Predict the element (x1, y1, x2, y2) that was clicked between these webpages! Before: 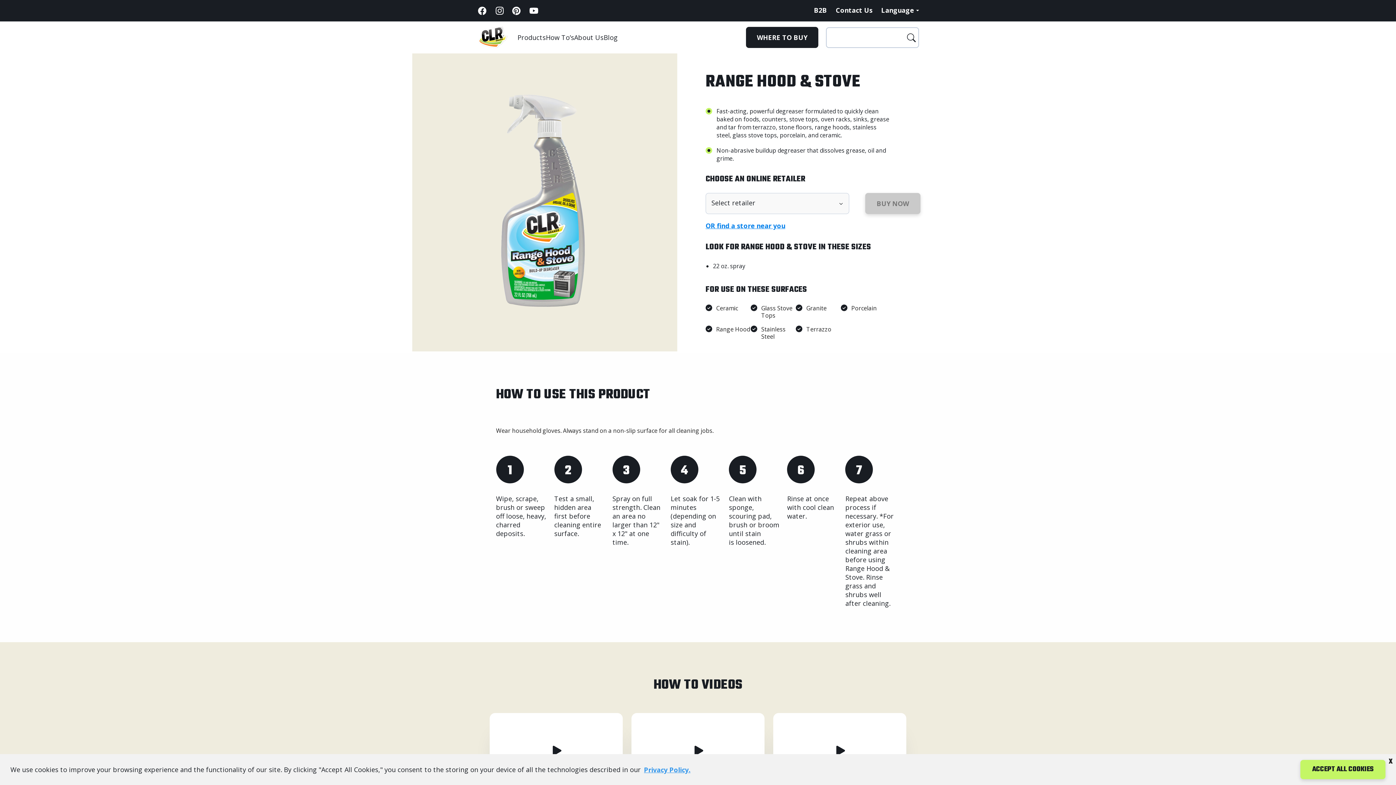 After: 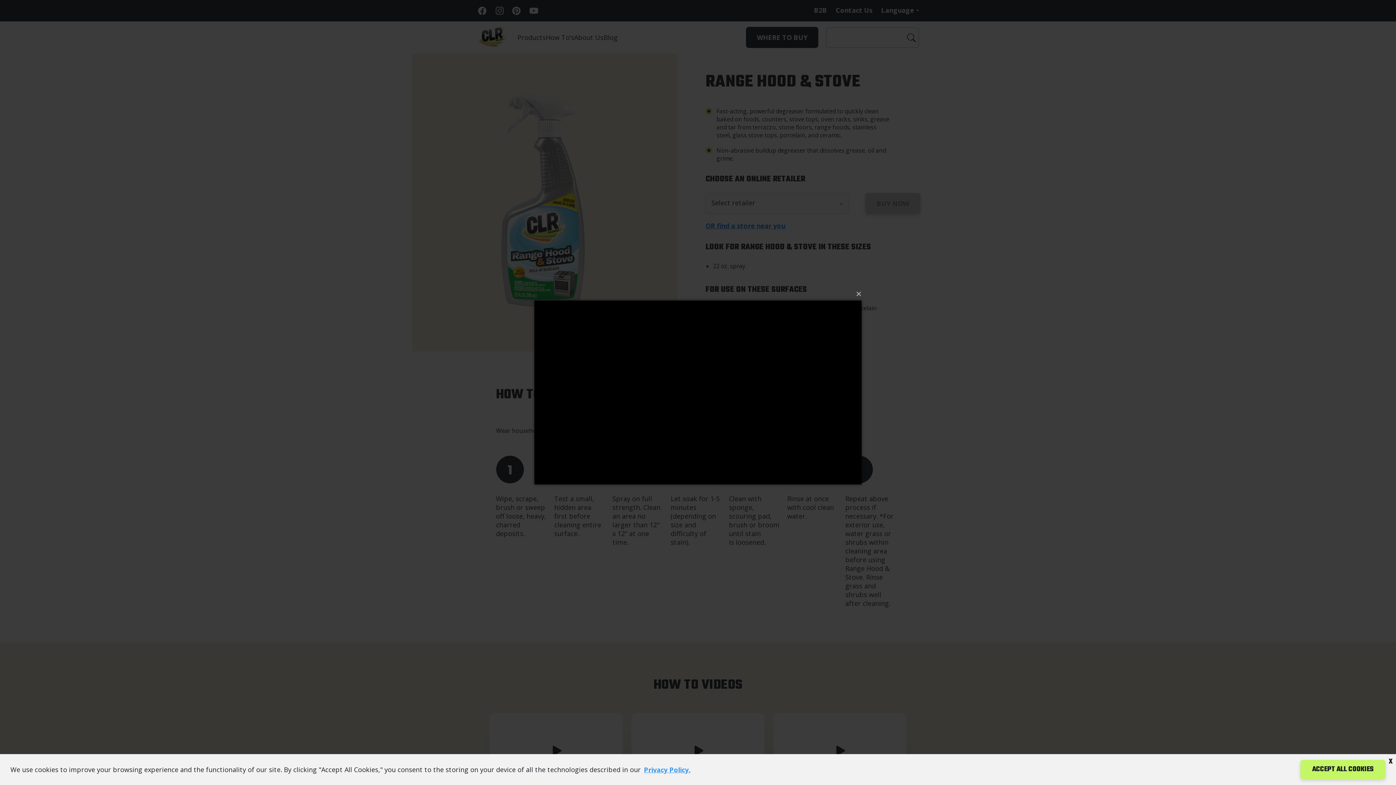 Action: bbox: (543, 737, 569, 763) label: Play